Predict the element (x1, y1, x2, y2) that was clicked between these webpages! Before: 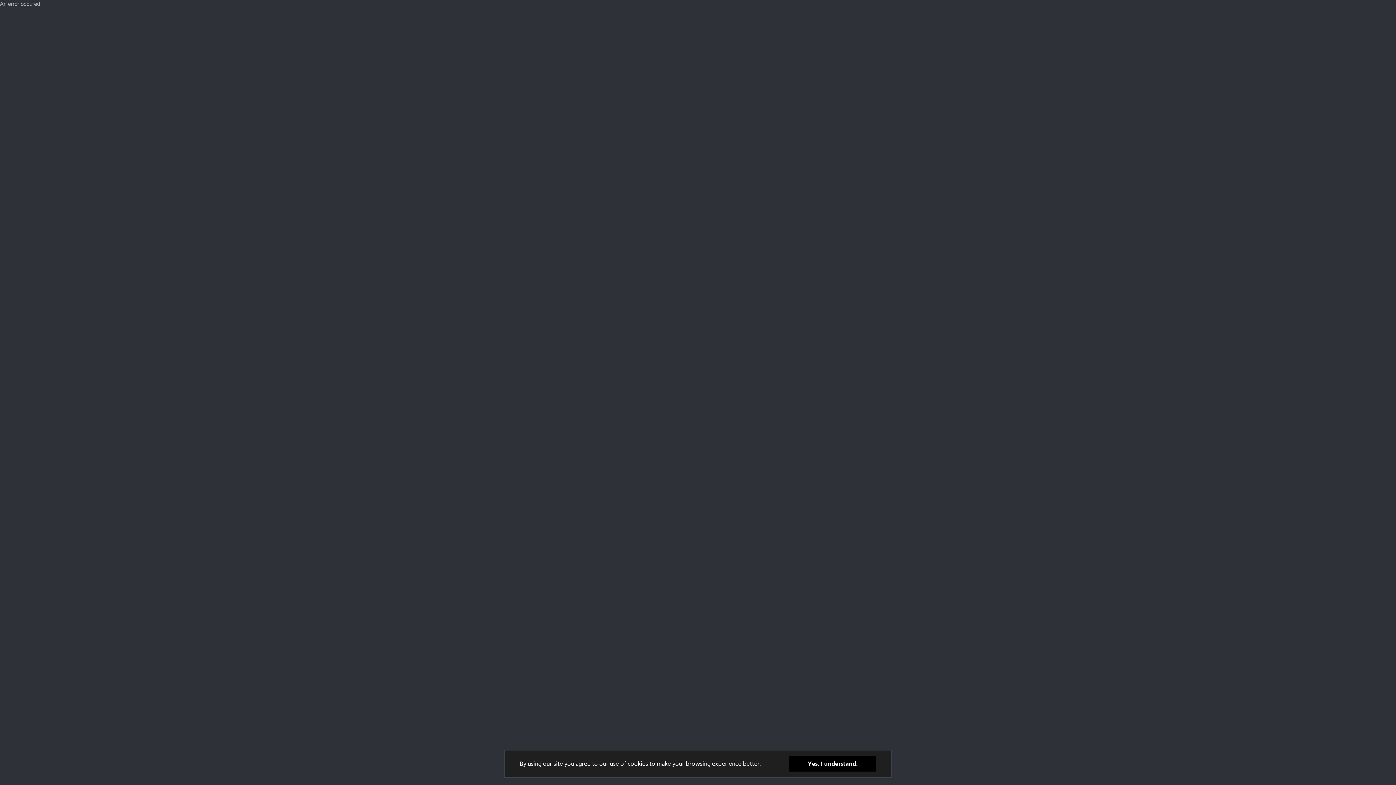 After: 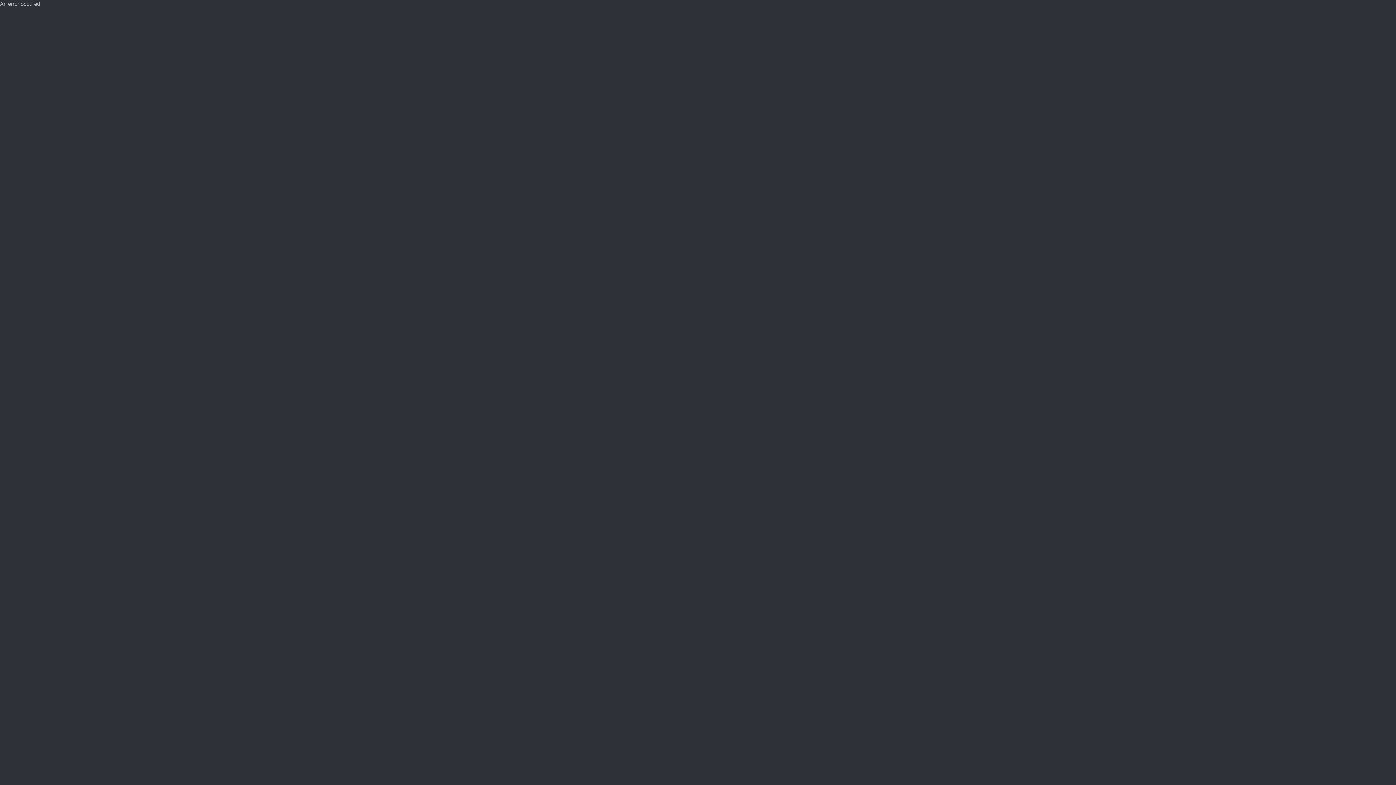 Action: label: Yes, I understand. bbox: (789, 758, 876, 774)